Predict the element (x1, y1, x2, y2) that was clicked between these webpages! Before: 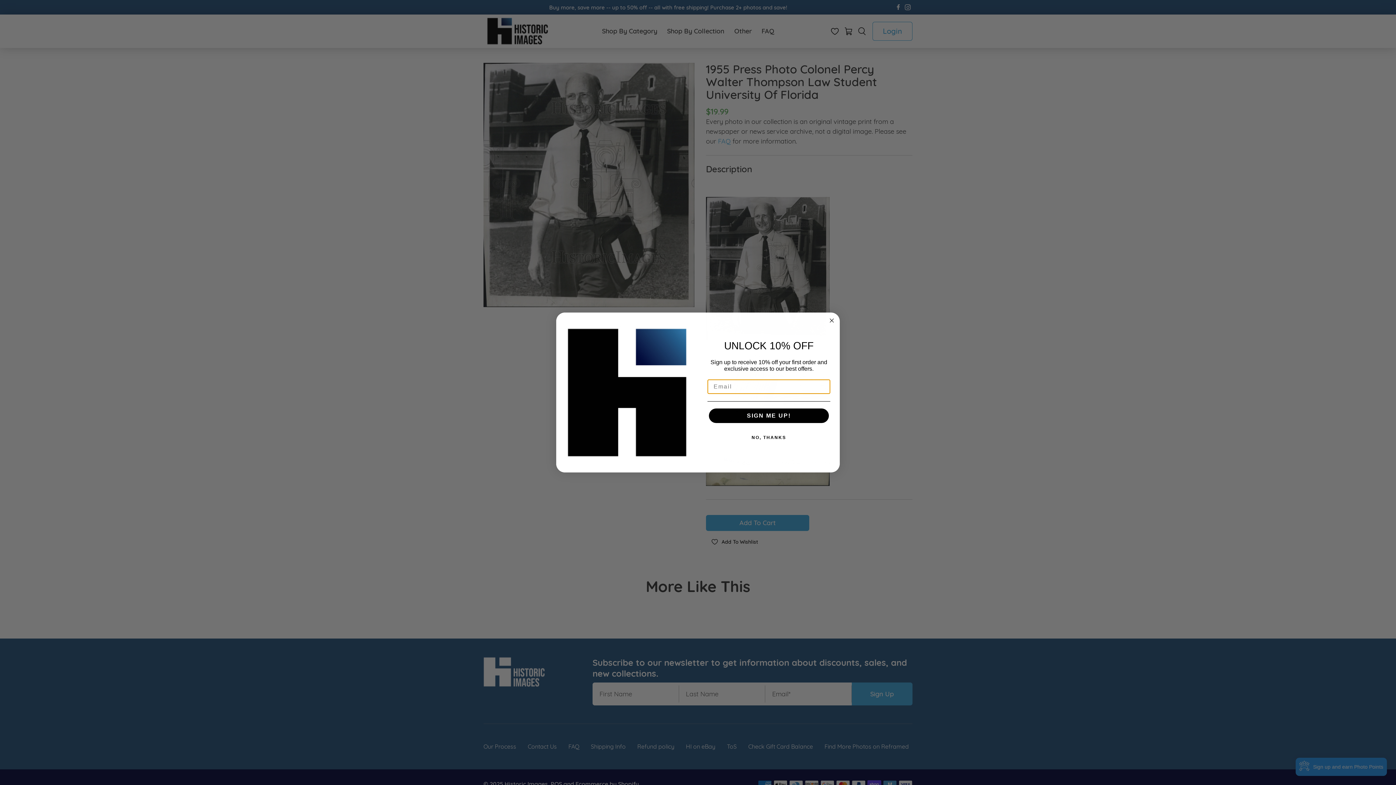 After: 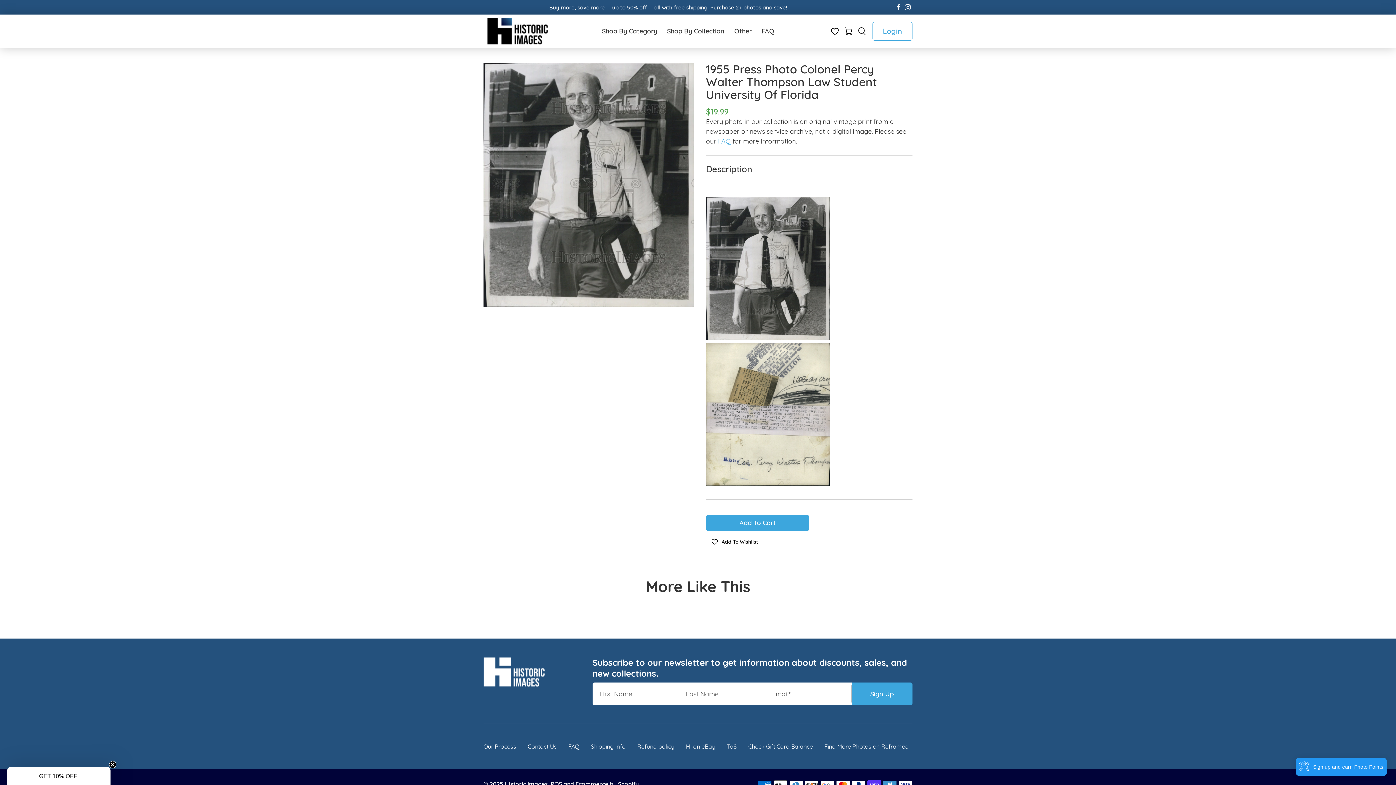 Action: label: NO, THANKS bbox: (707, 430, 830, 445)